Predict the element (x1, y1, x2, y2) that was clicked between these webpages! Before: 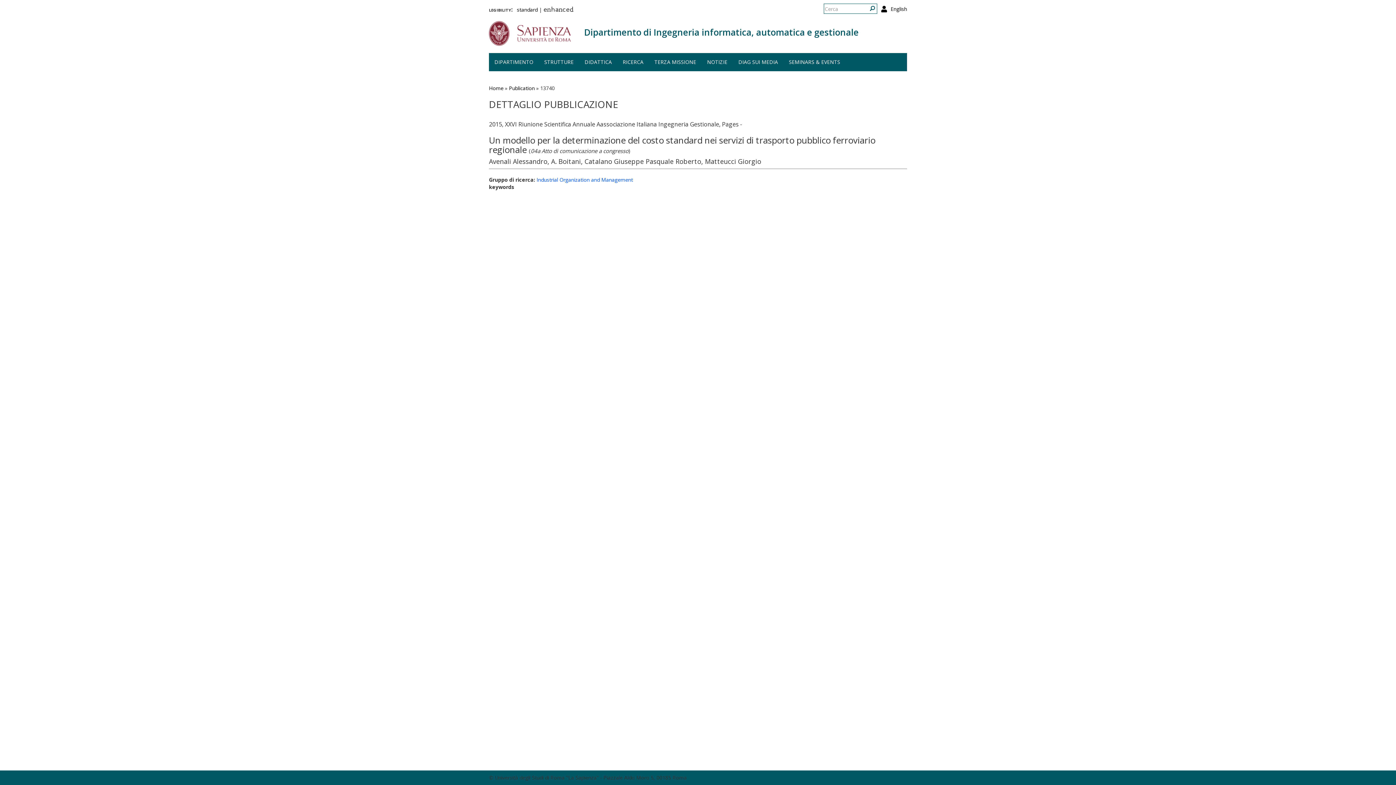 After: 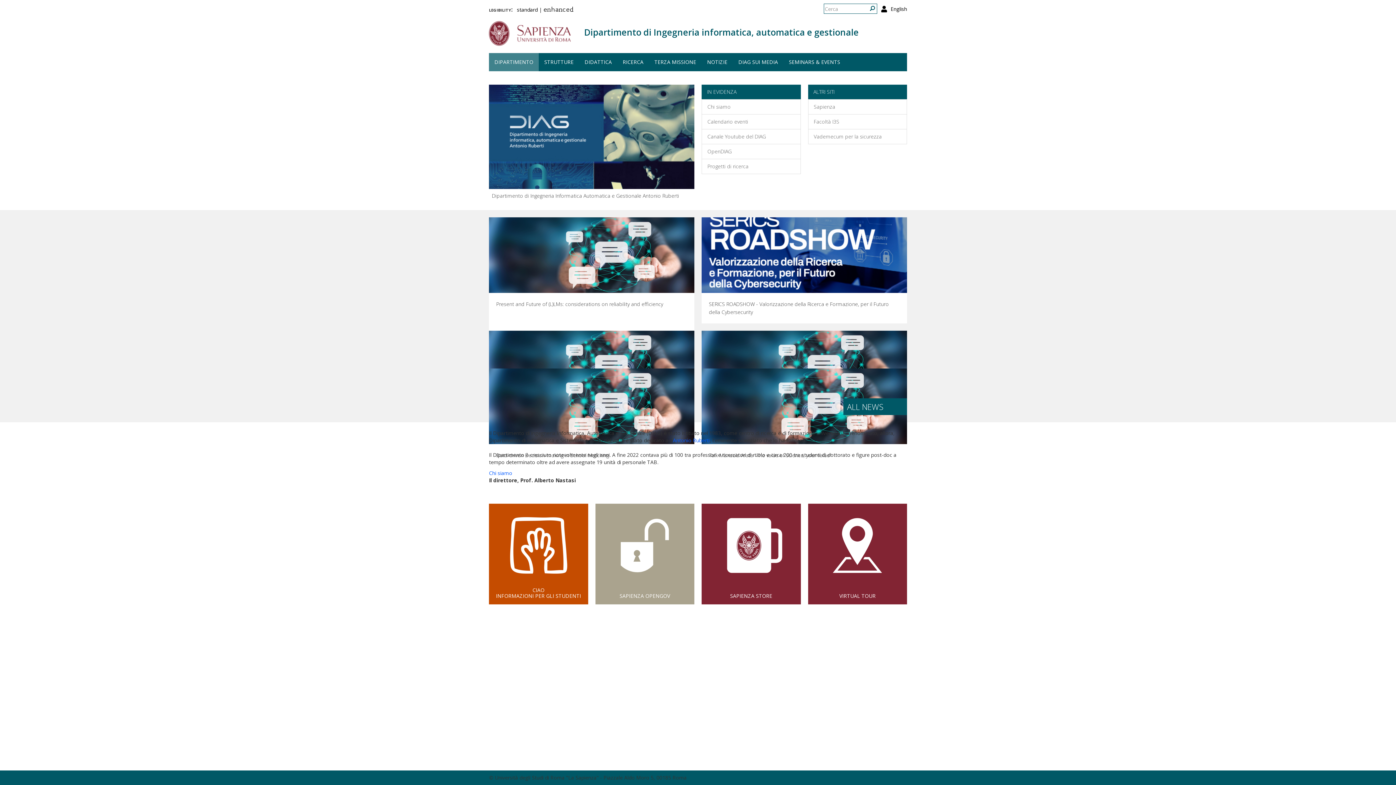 Action: label: RICERCA bbox: (617, 53, 649, 71)